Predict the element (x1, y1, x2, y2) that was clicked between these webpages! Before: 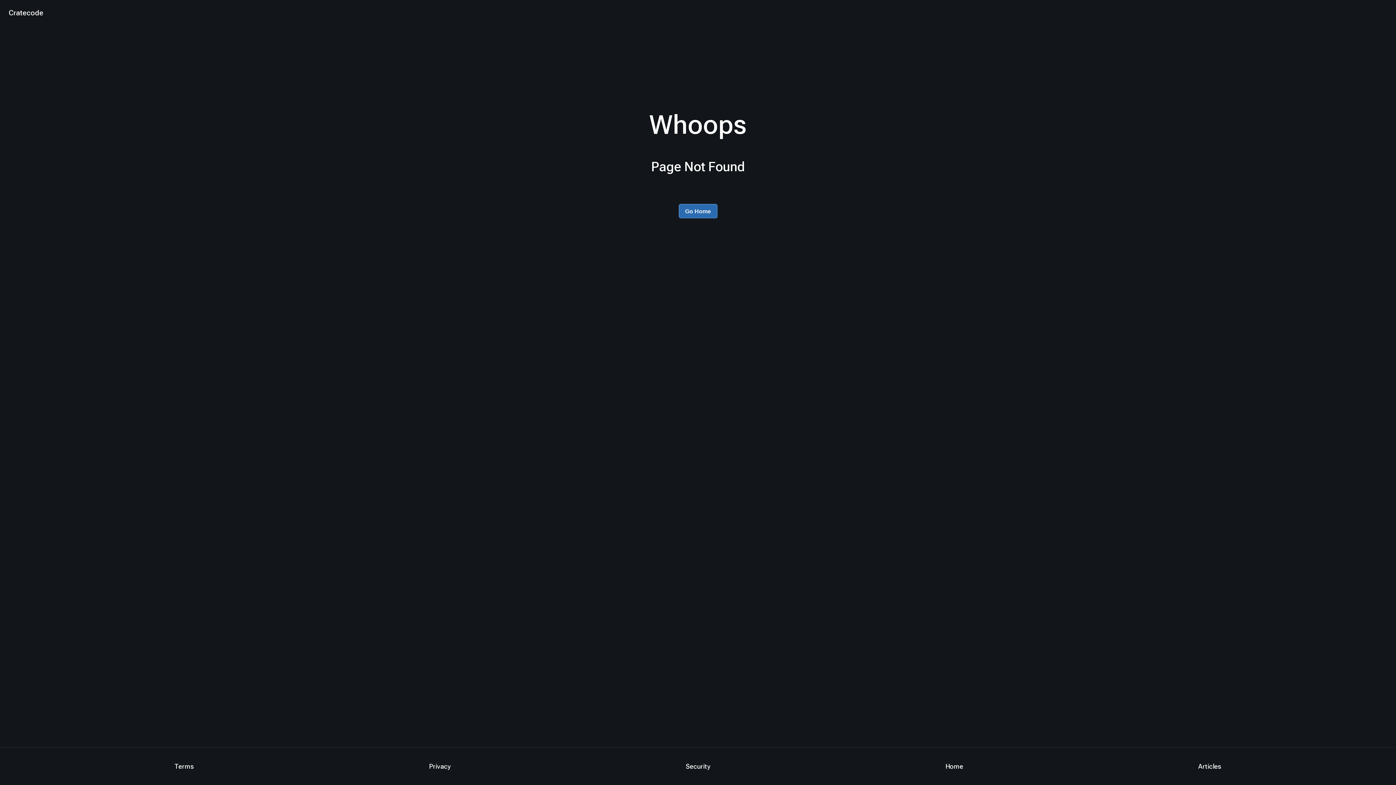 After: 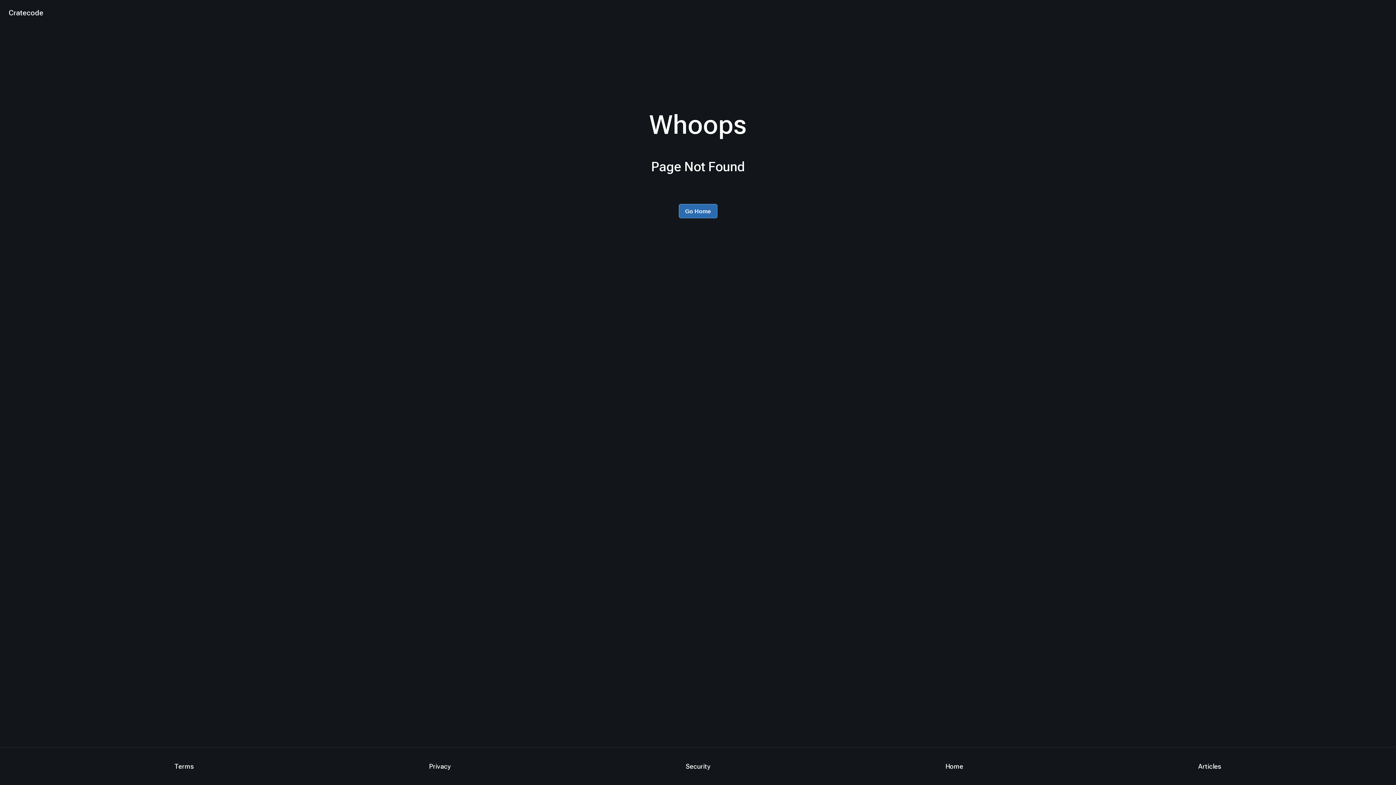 Action: bbox: (174, 755, 194, 778) label: Terms